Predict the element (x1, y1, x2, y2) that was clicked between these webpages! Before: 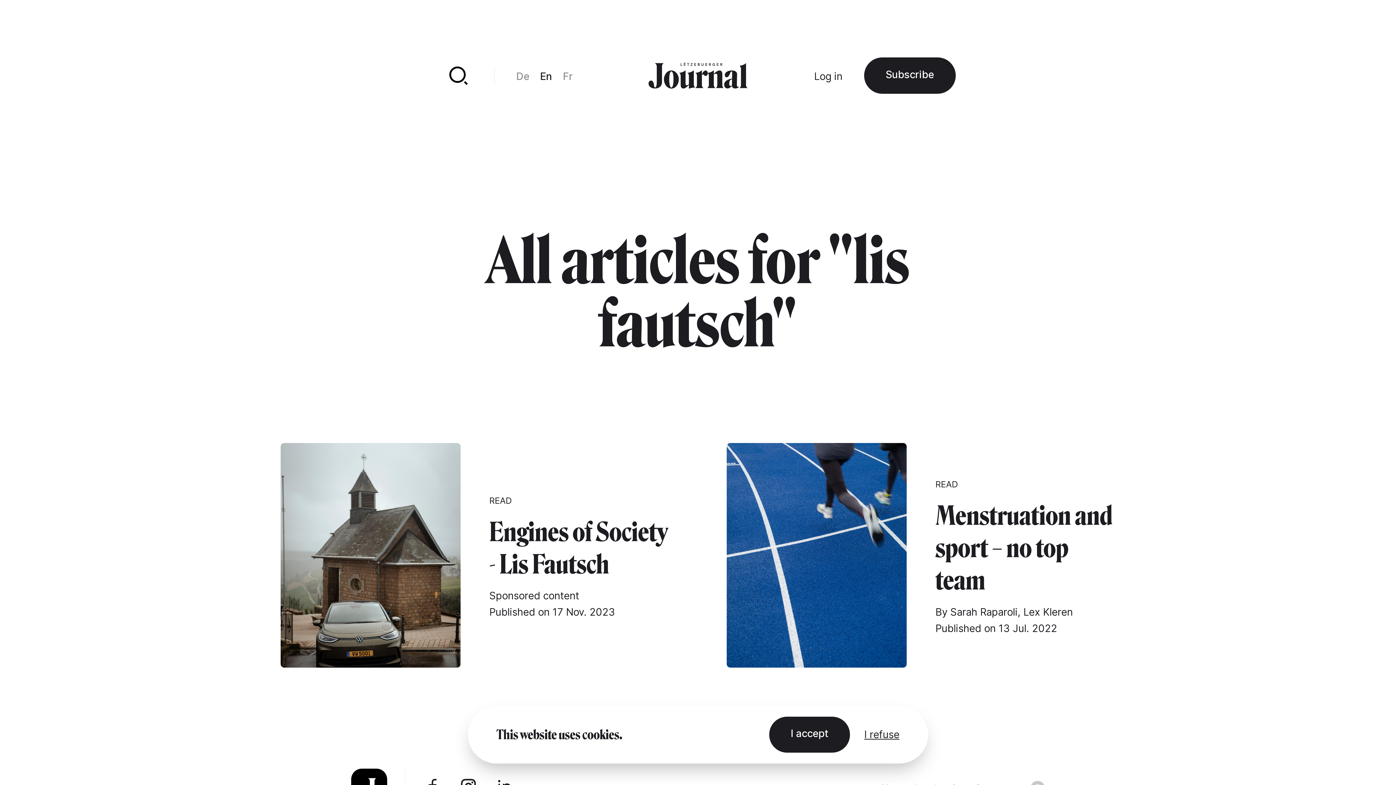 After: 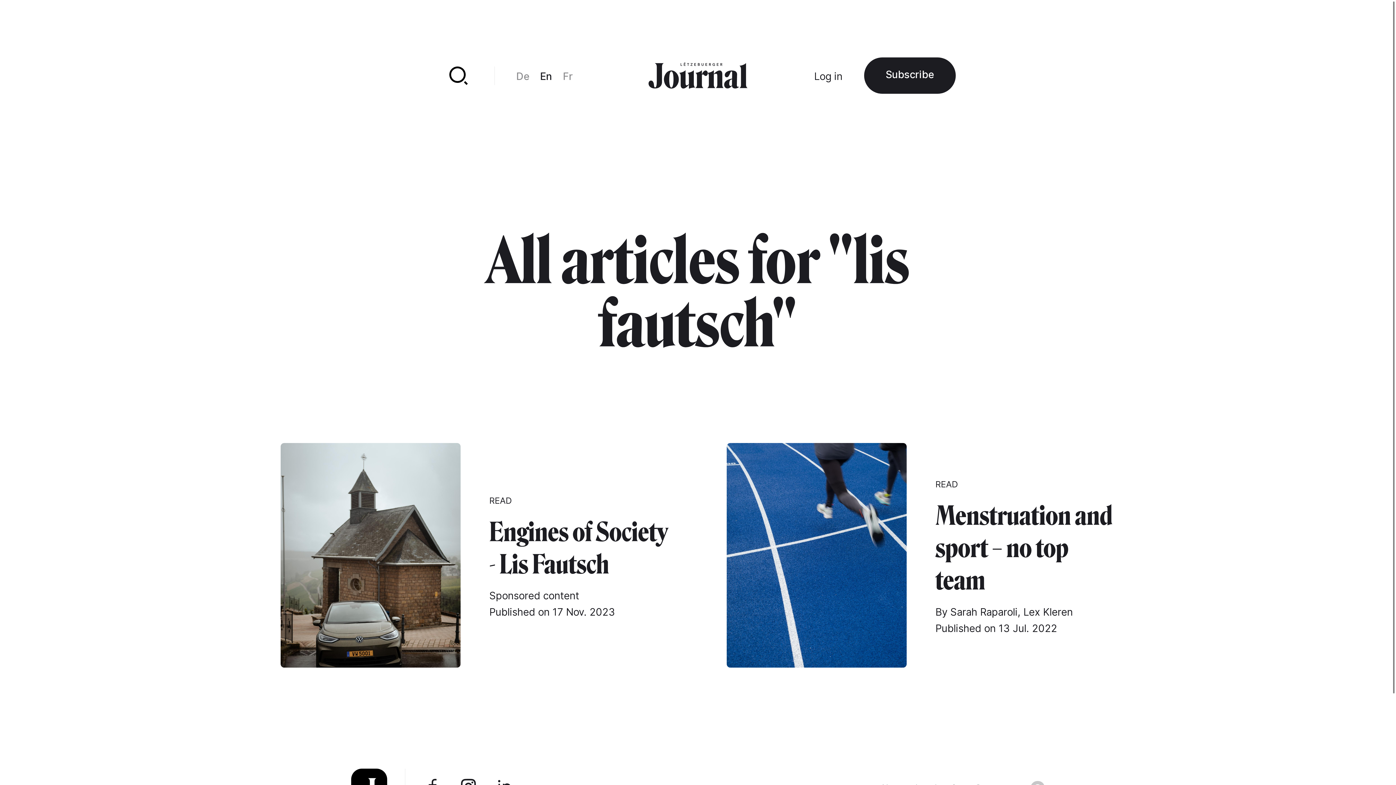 Action: label: I refuse bbox: (864, 726, 899, 743)